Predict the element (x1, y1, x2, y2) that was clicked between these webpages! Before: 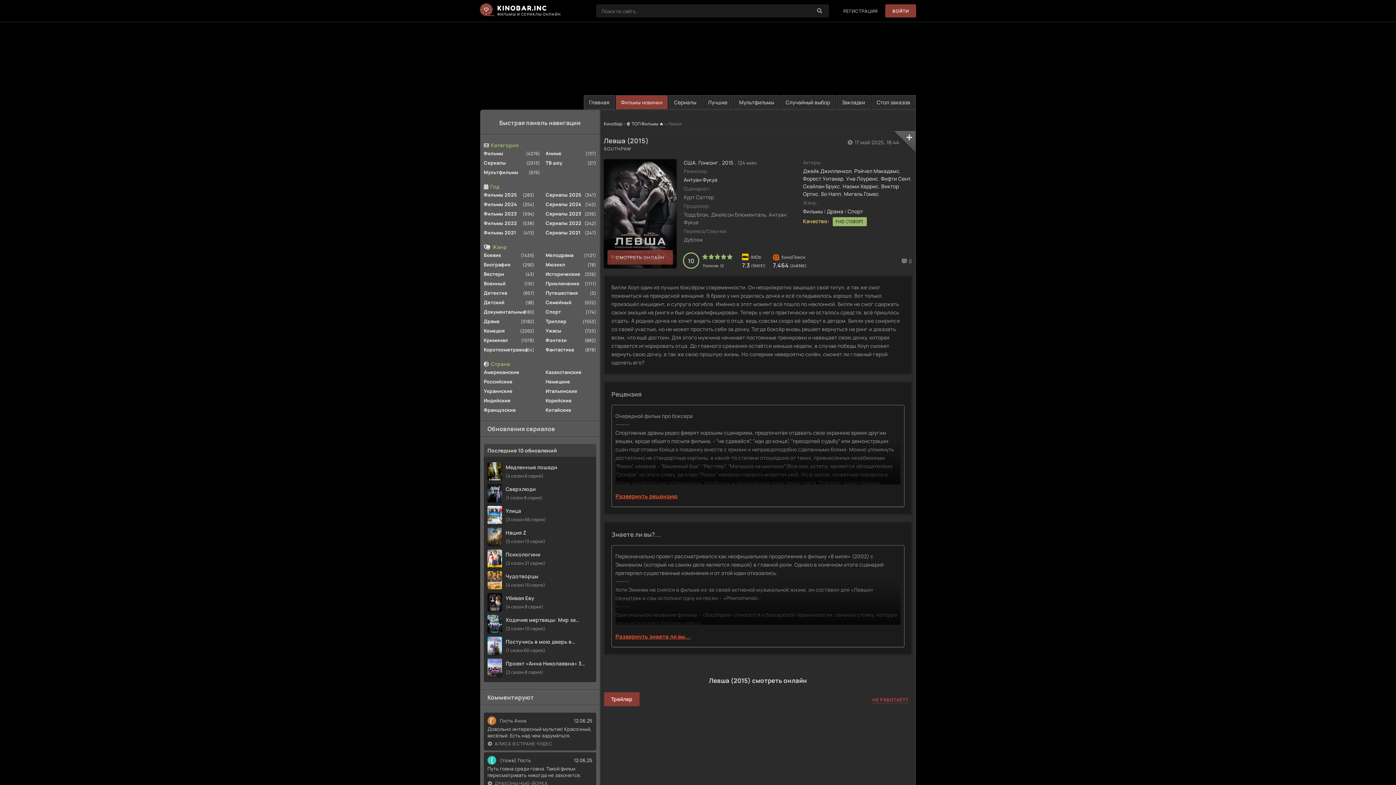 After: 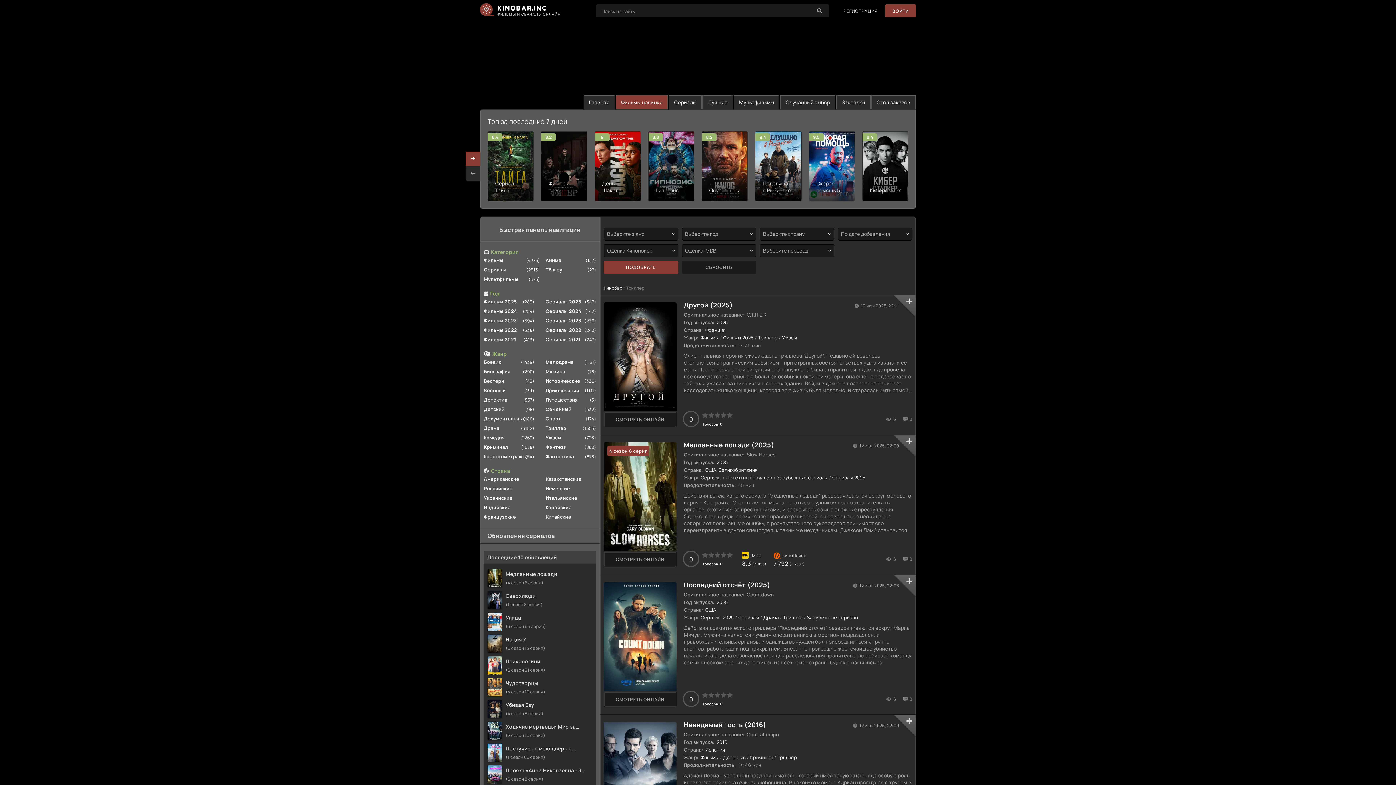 Action: label: Триллер bbox: (545, 316, 596, 326)